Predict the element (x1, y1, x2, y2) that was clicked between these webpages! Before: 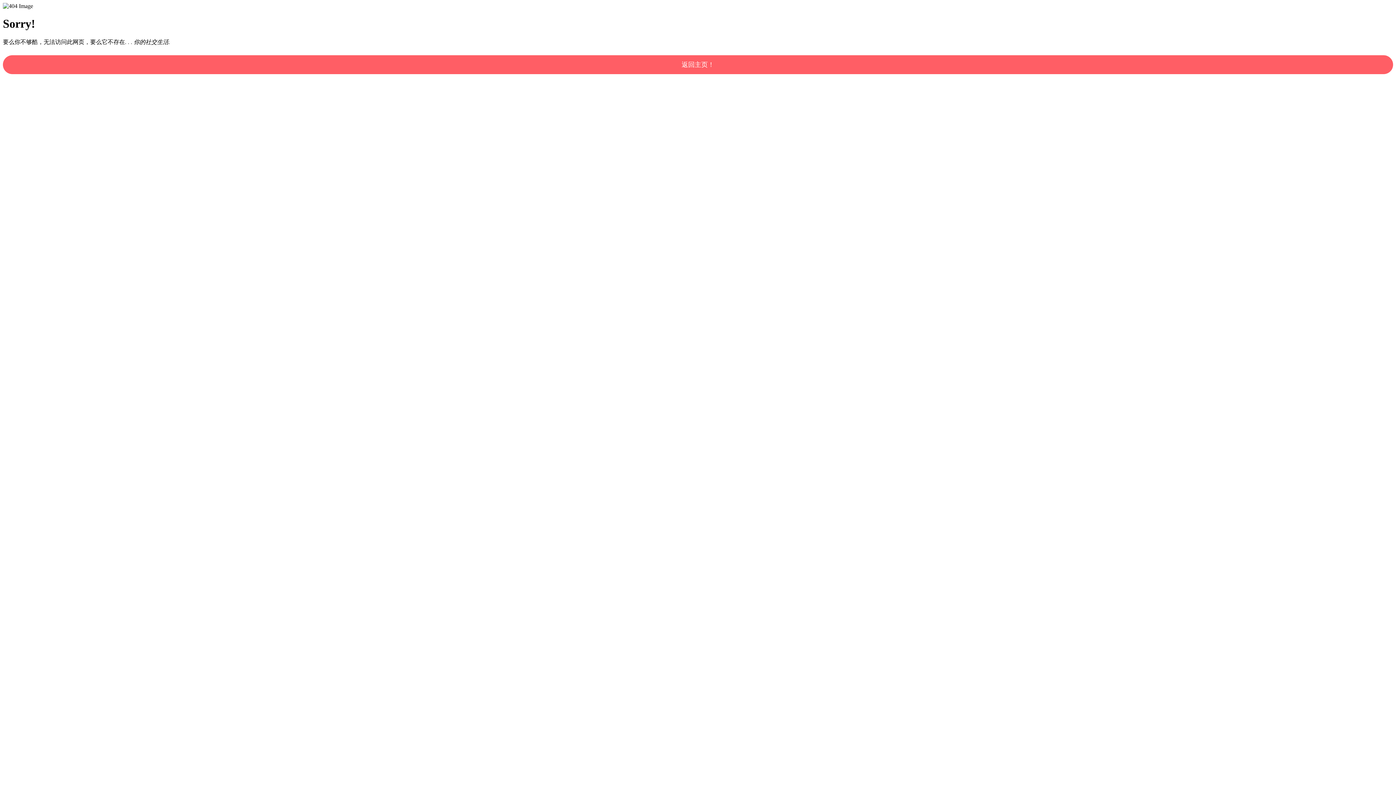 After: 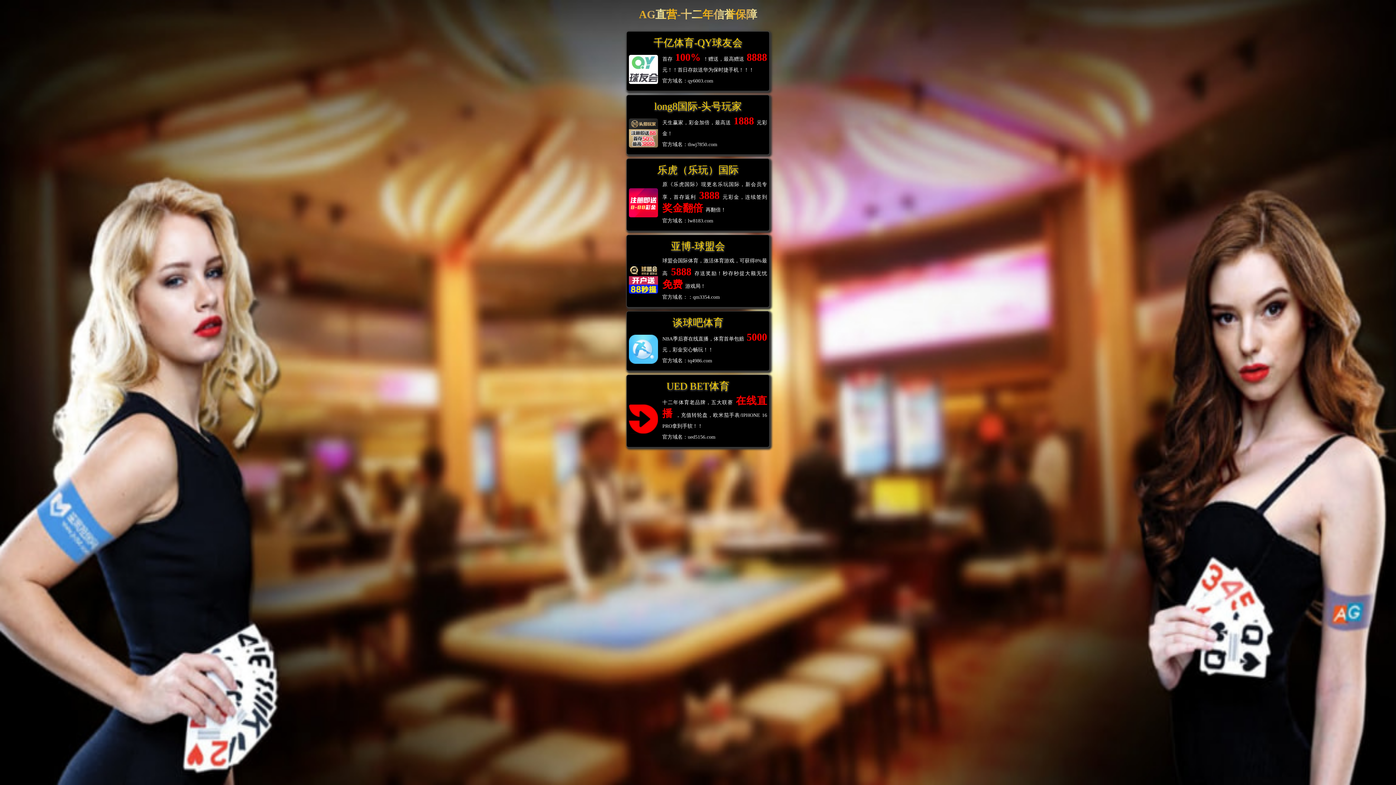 Action: label: 返回主页！ bbox: (2, 55, 1393, 74)